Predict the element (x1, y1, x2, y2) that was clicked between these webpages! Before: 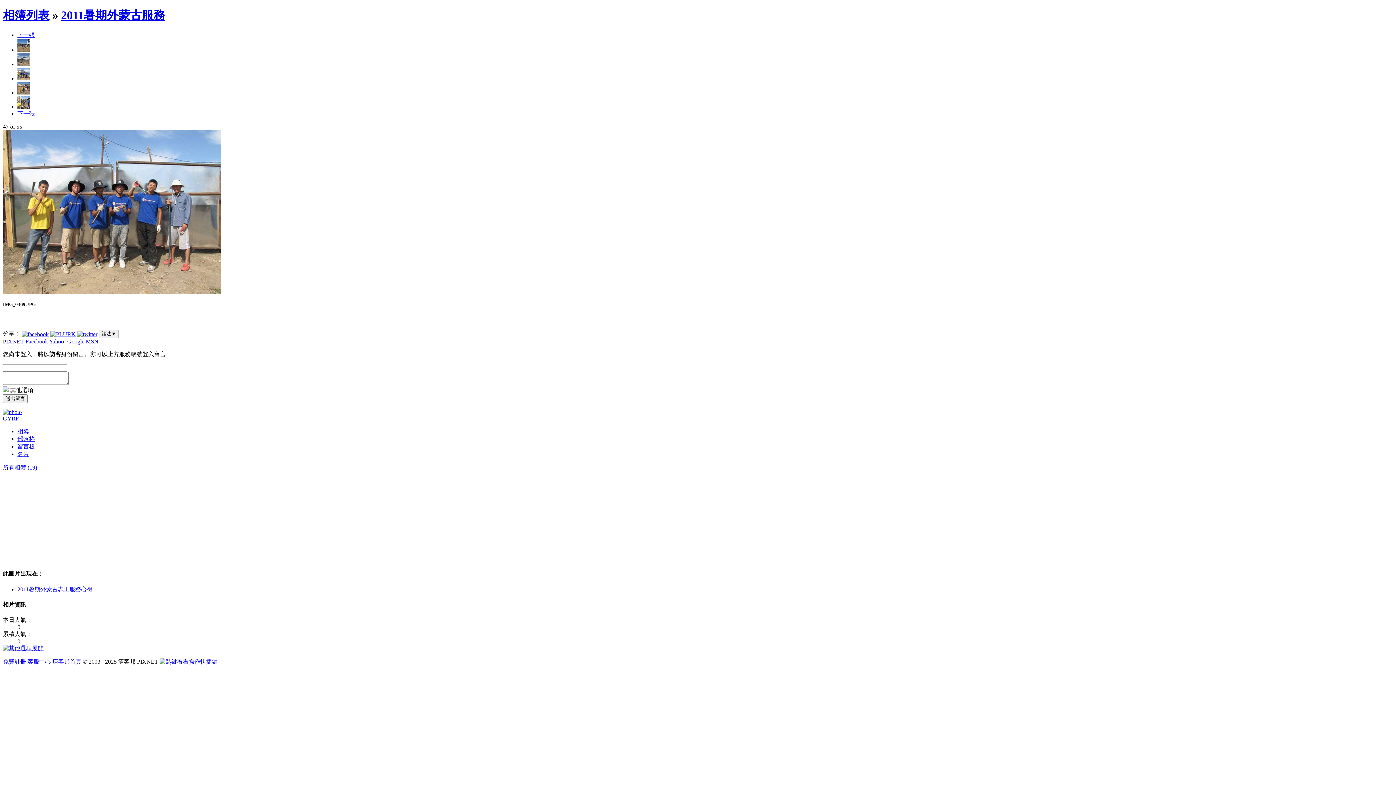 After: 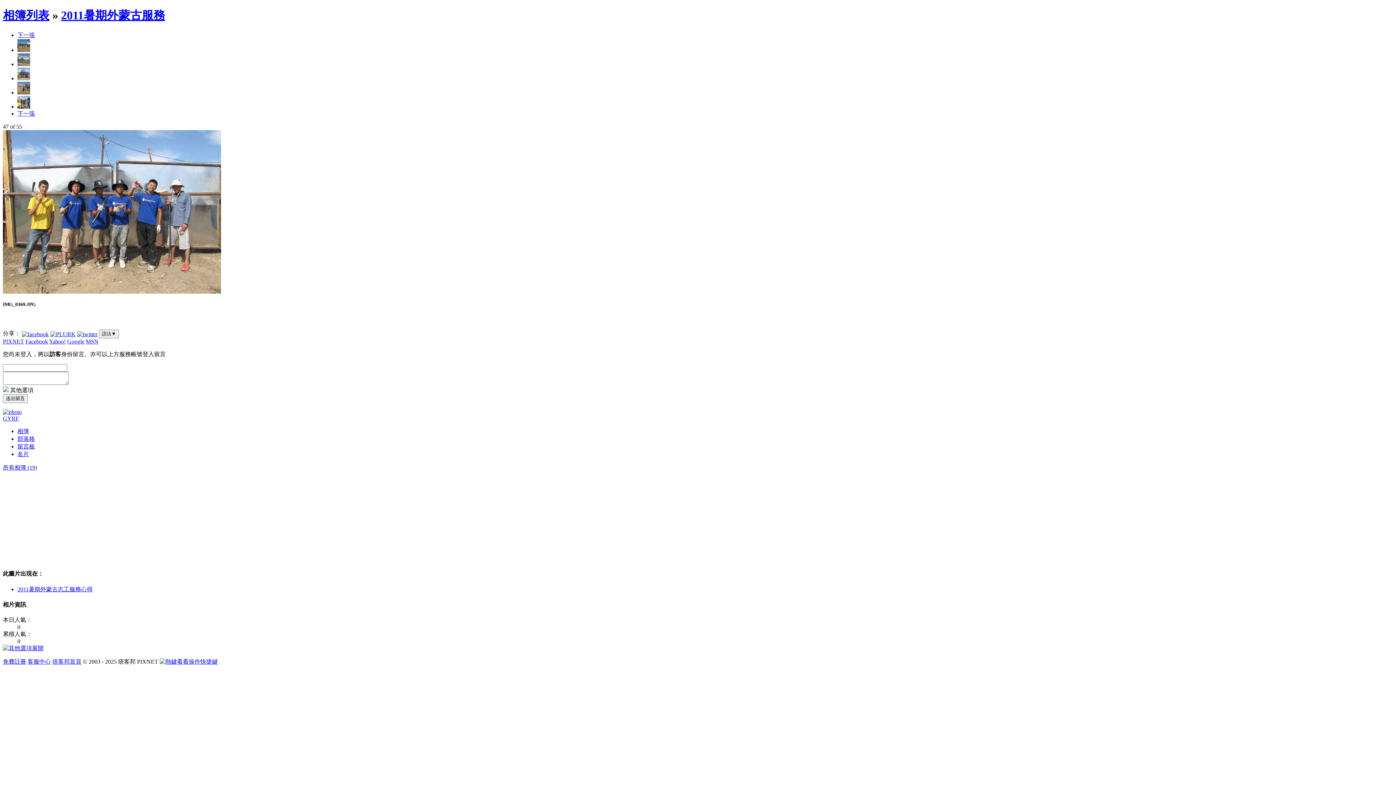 Action: bbox: (50, 330, 75, 336)